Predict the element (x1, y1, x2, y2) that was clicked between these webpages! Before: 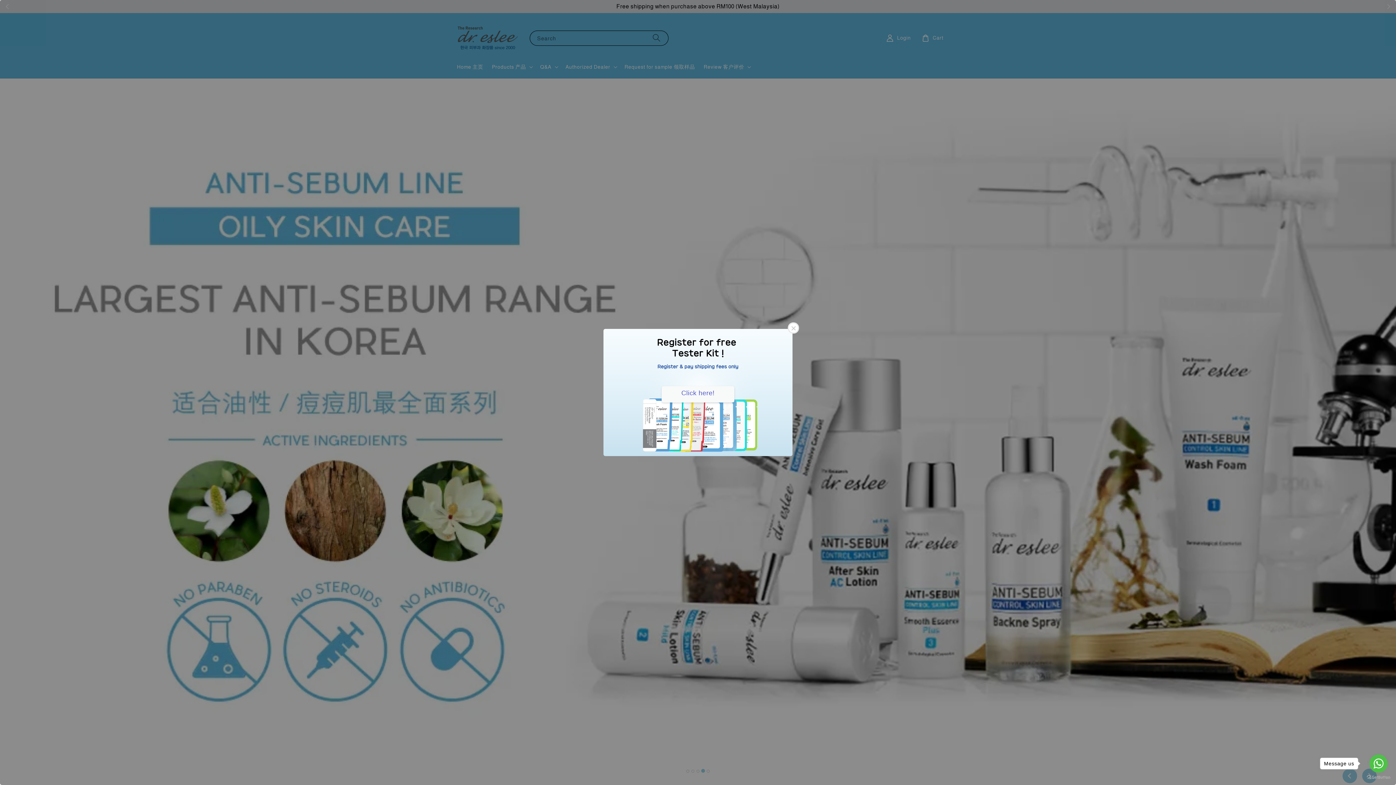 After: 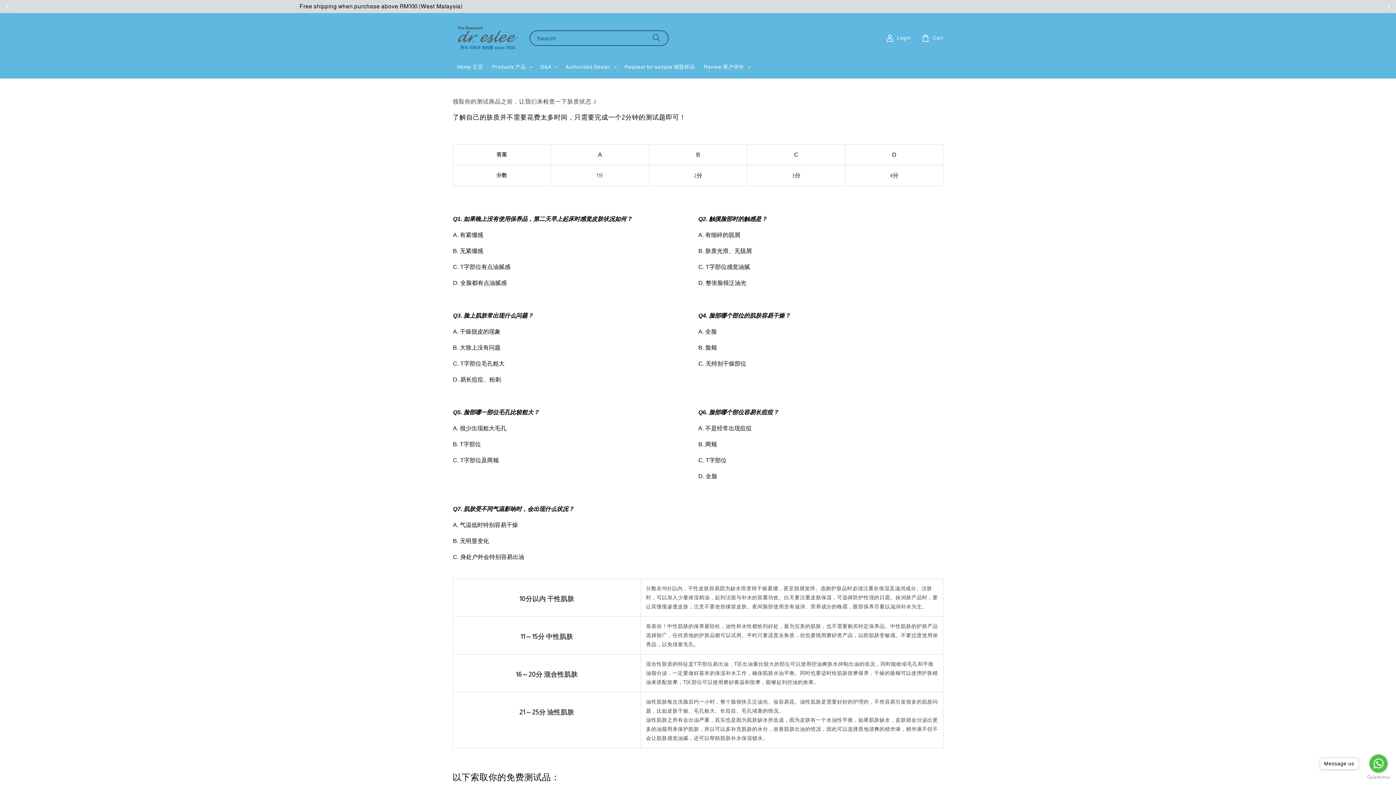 Action: label: Click here! bbox: (661, 386, 734, 402)